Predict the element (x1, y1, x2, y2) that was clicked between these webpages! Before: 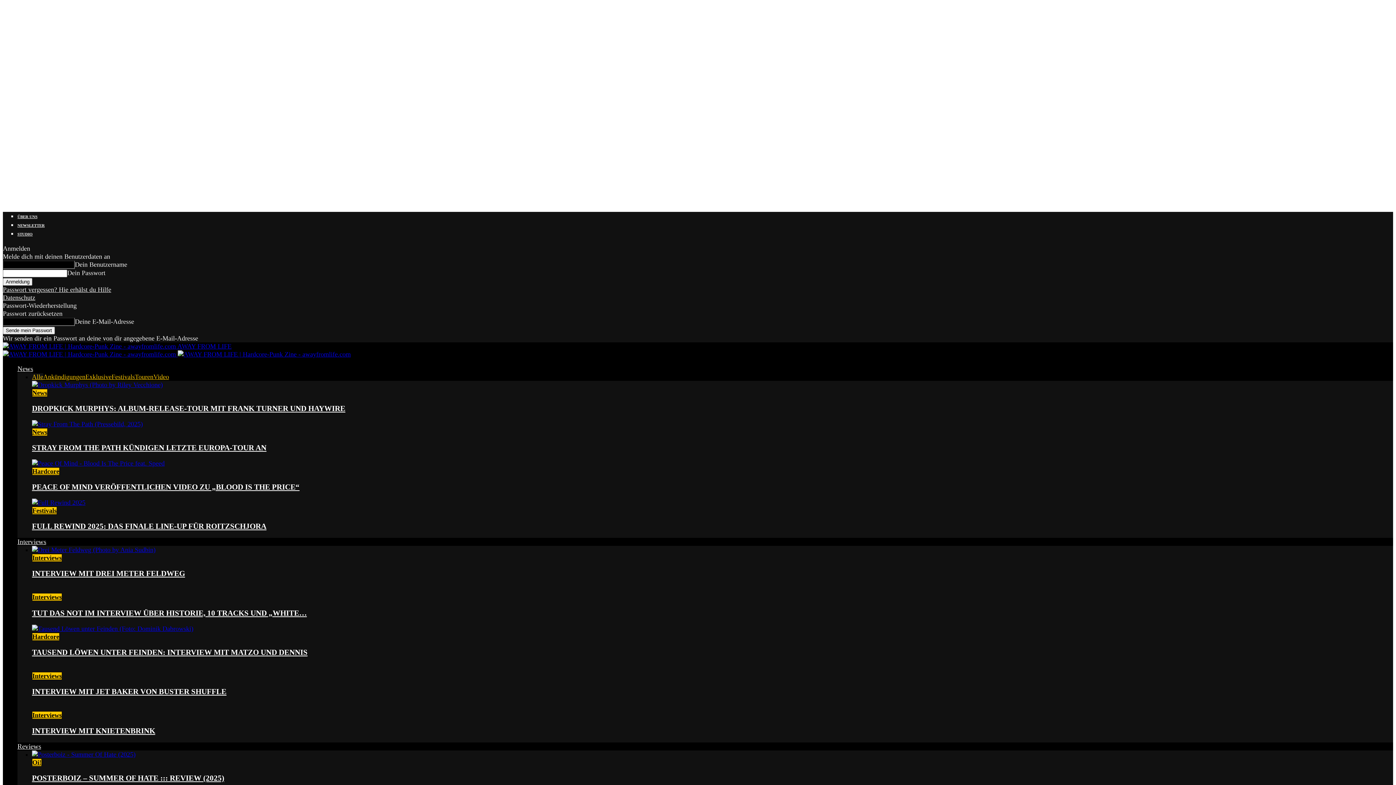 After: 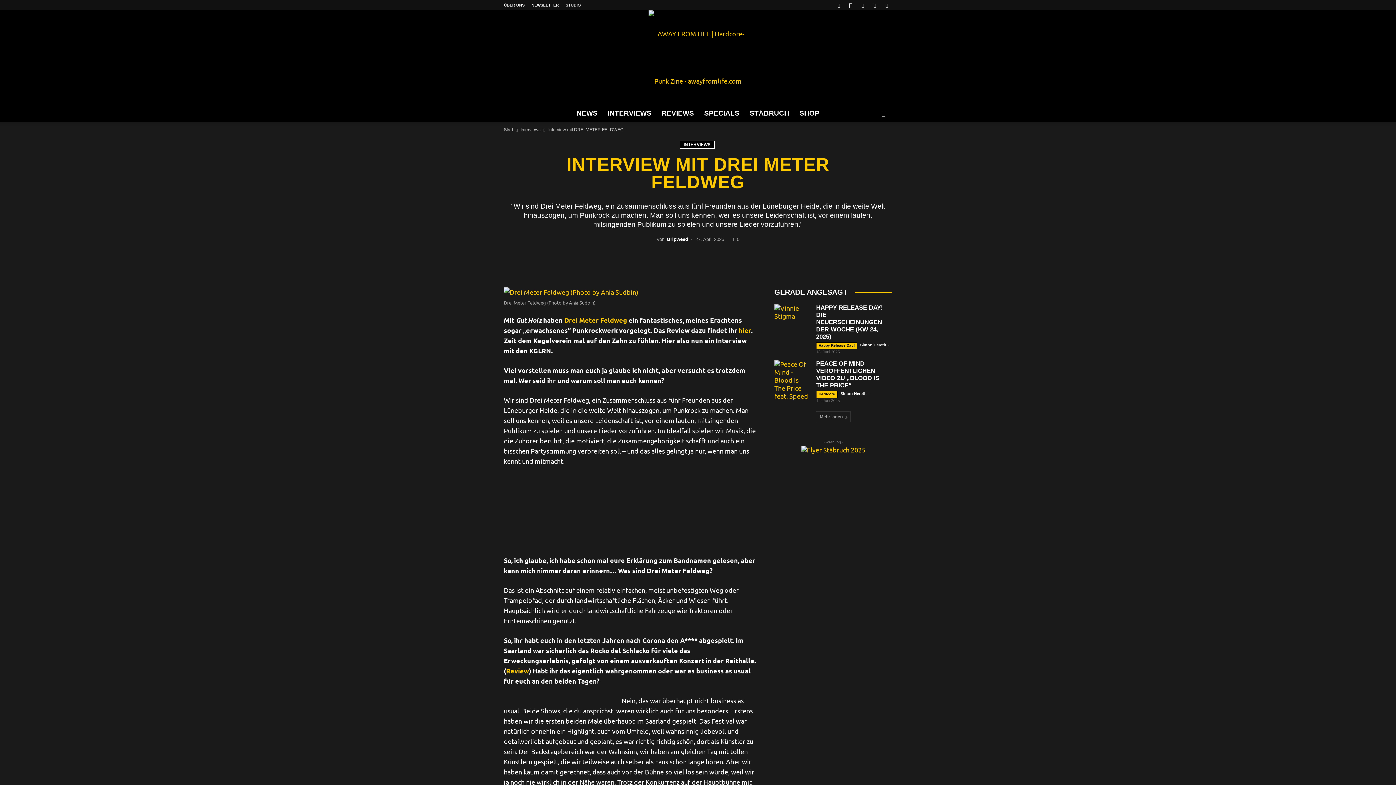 Action: bbox: (32, 569, 185, 578) label: INTERVIEW MIT DREI METER FELDWEG